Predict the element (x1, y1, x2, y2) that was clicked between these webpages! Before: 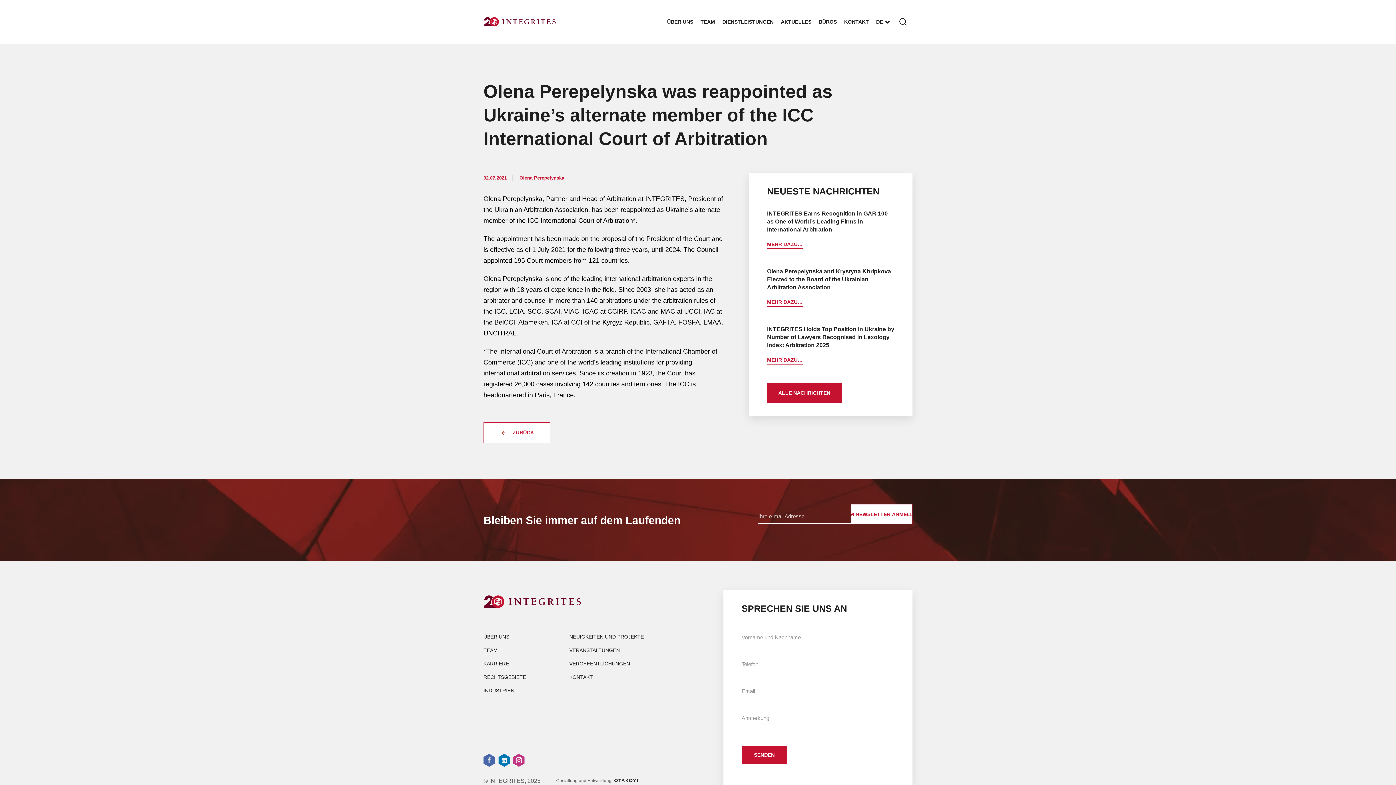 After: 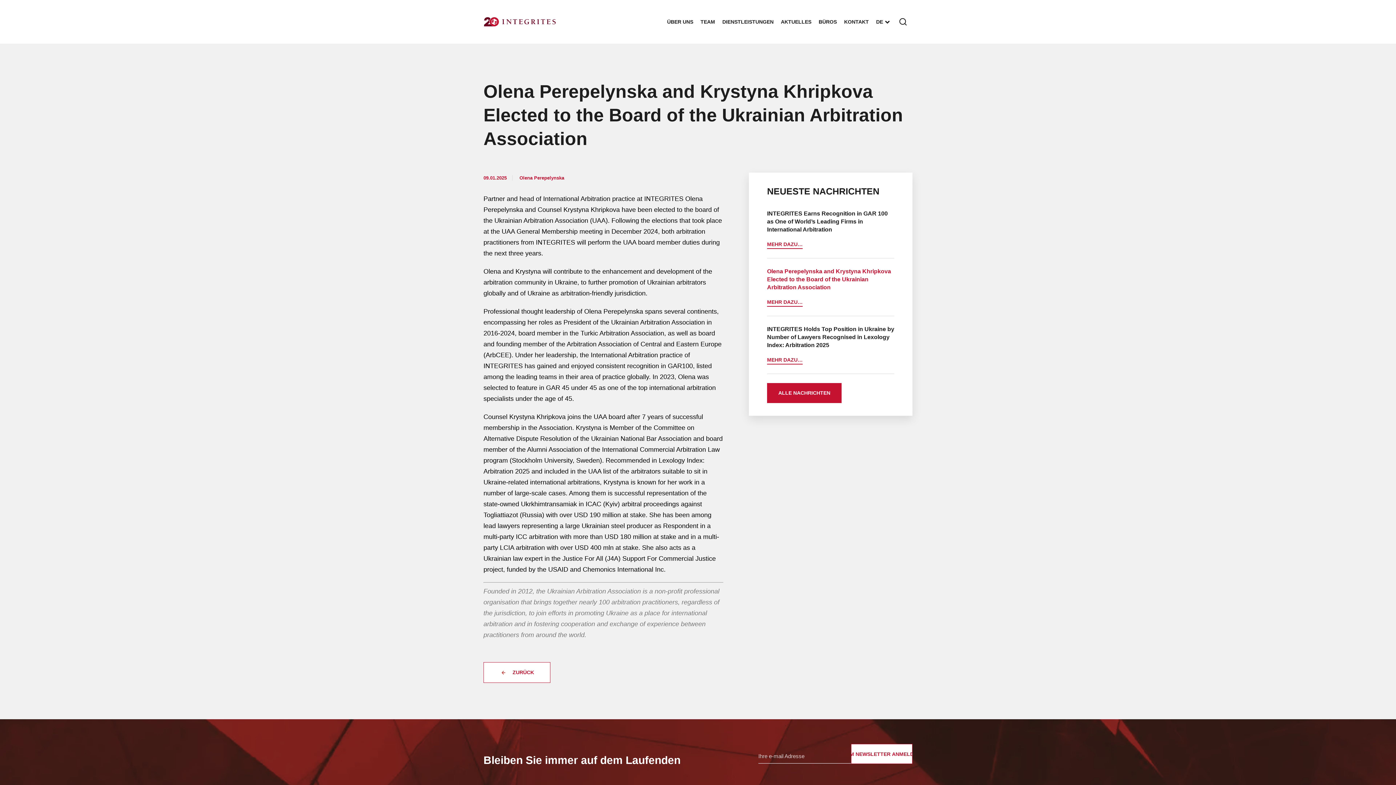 Action: bbox: (767, 267, 894, 291) label: Olena Perepelynska and Krystyna Khripkova Elected to the Board of the Ukrainian Arbitration Association